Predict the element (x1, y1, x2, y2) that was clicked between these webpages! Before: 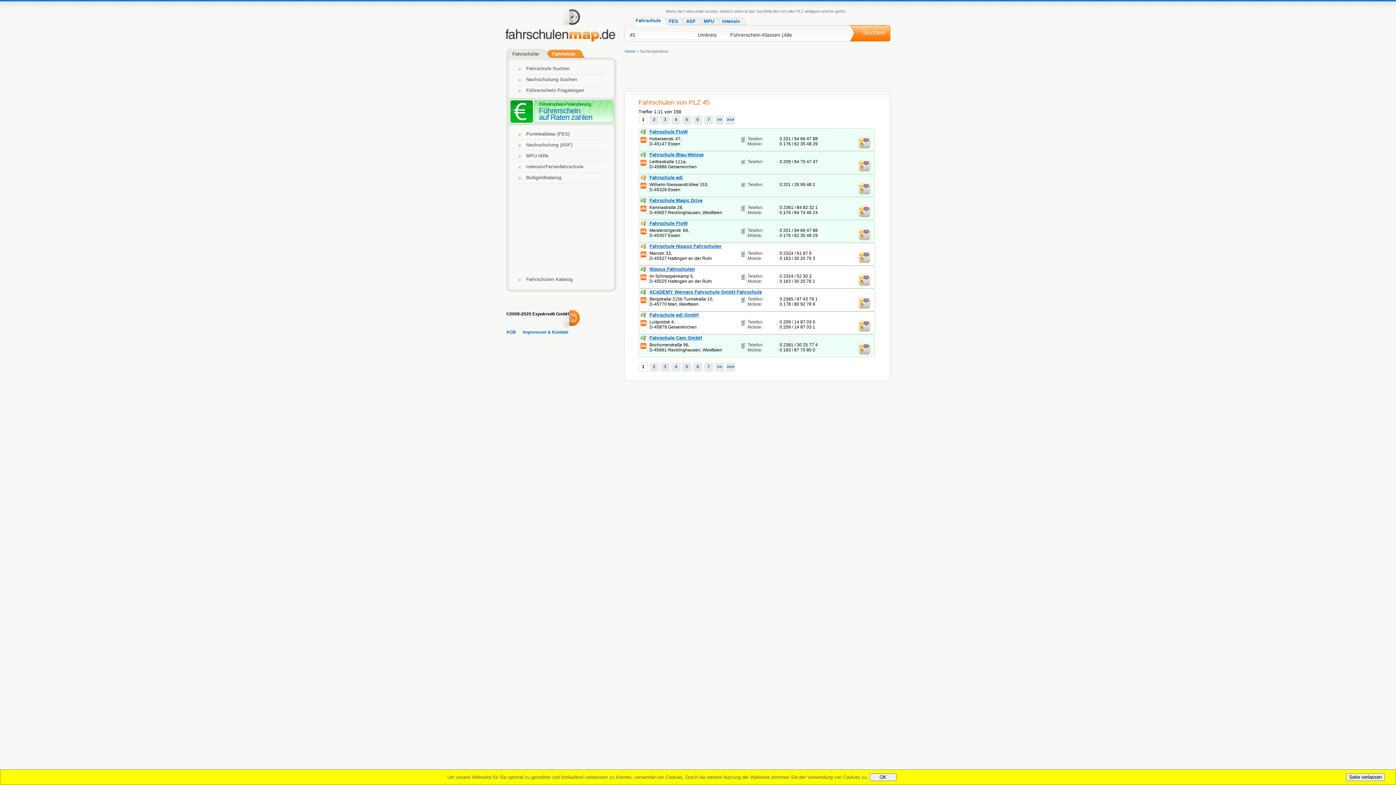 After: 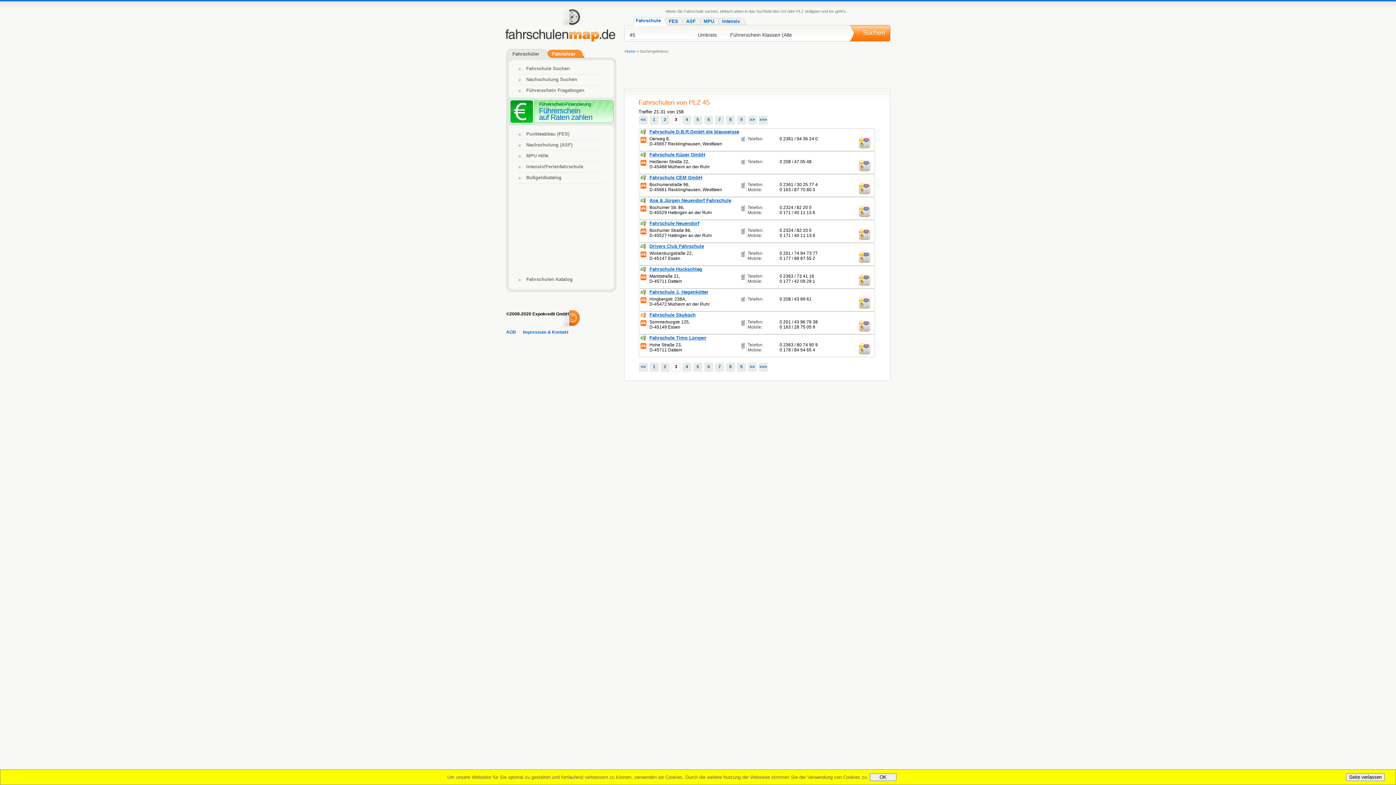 Action: bbox: (660, 115, 669, 124) label: 3